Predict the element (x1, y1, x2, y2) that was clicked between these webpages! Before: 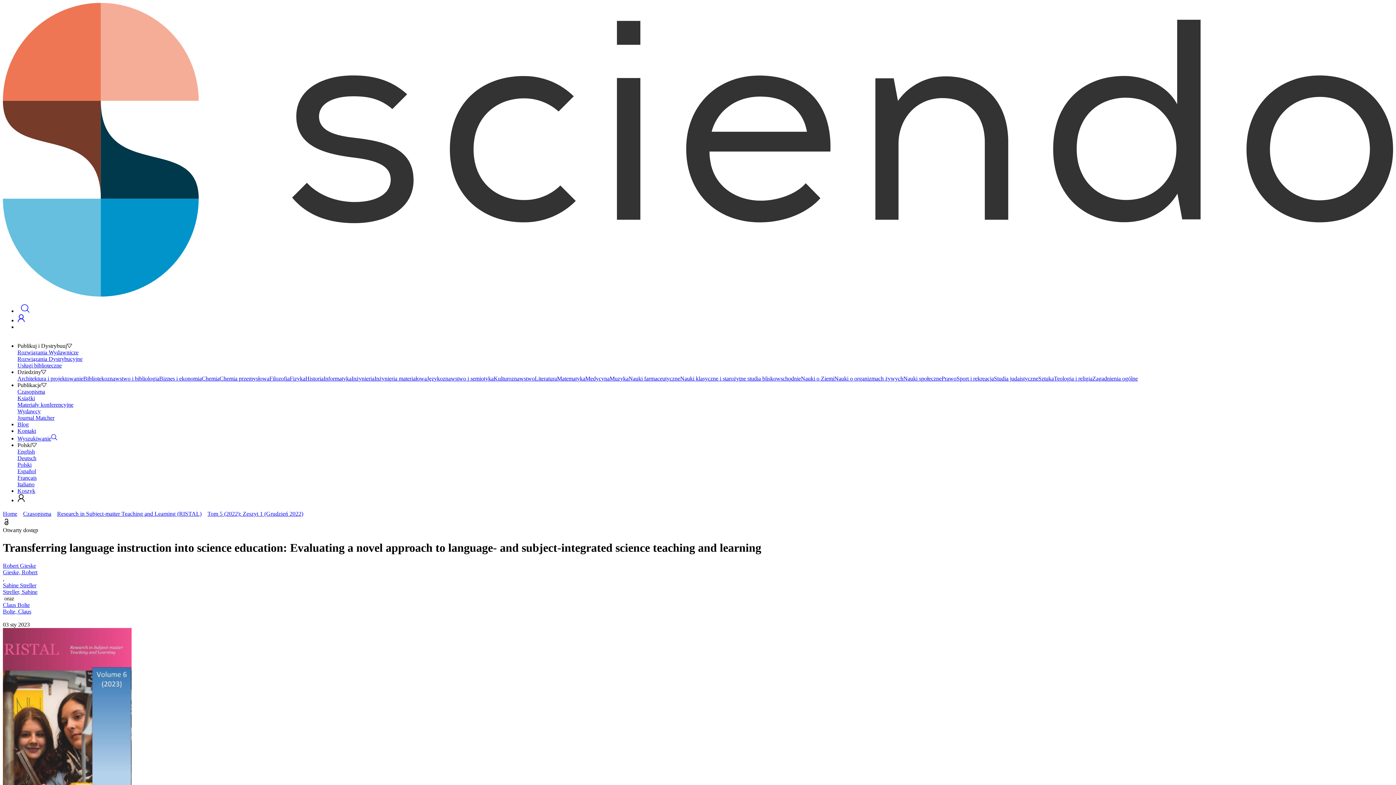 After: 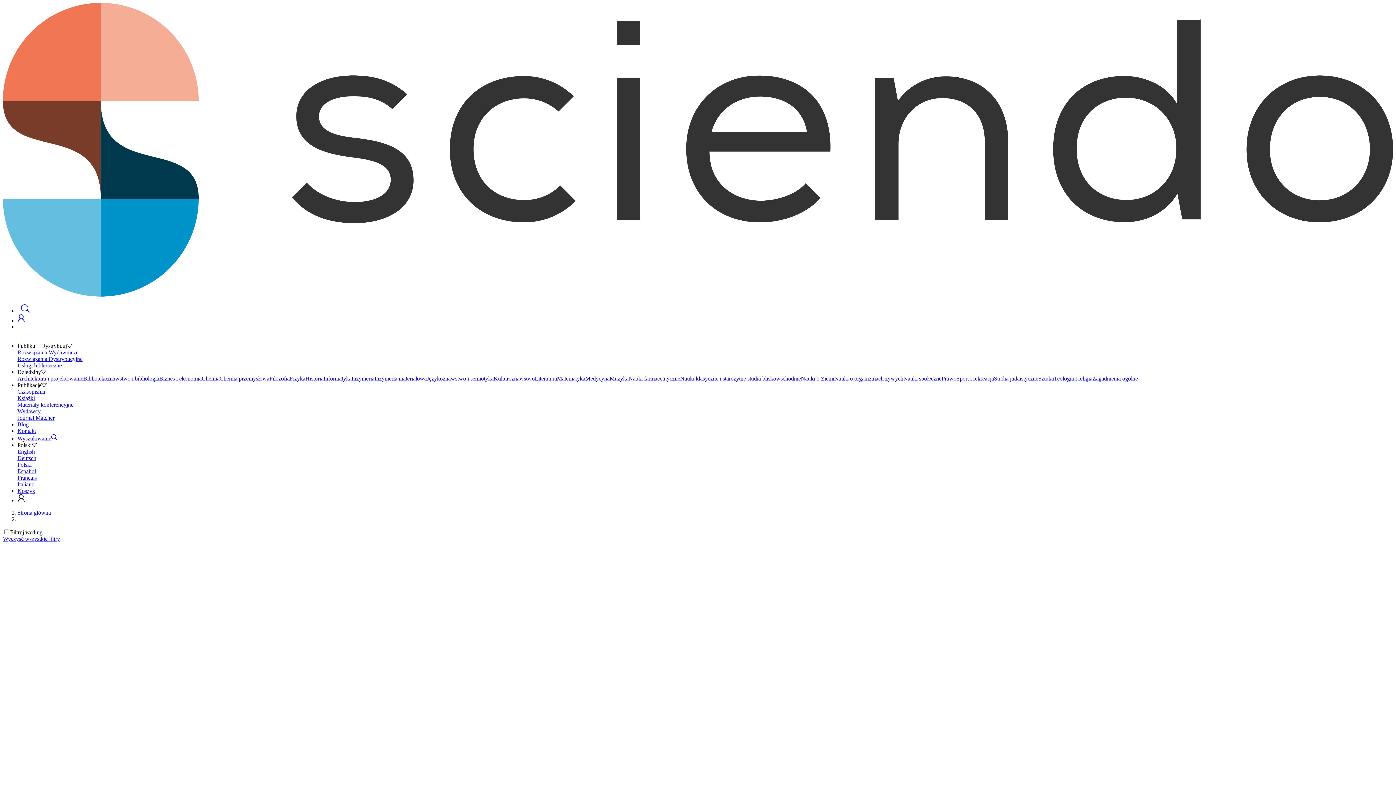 Action: label: Filozofia bbox: (269, 375, 289, 381)